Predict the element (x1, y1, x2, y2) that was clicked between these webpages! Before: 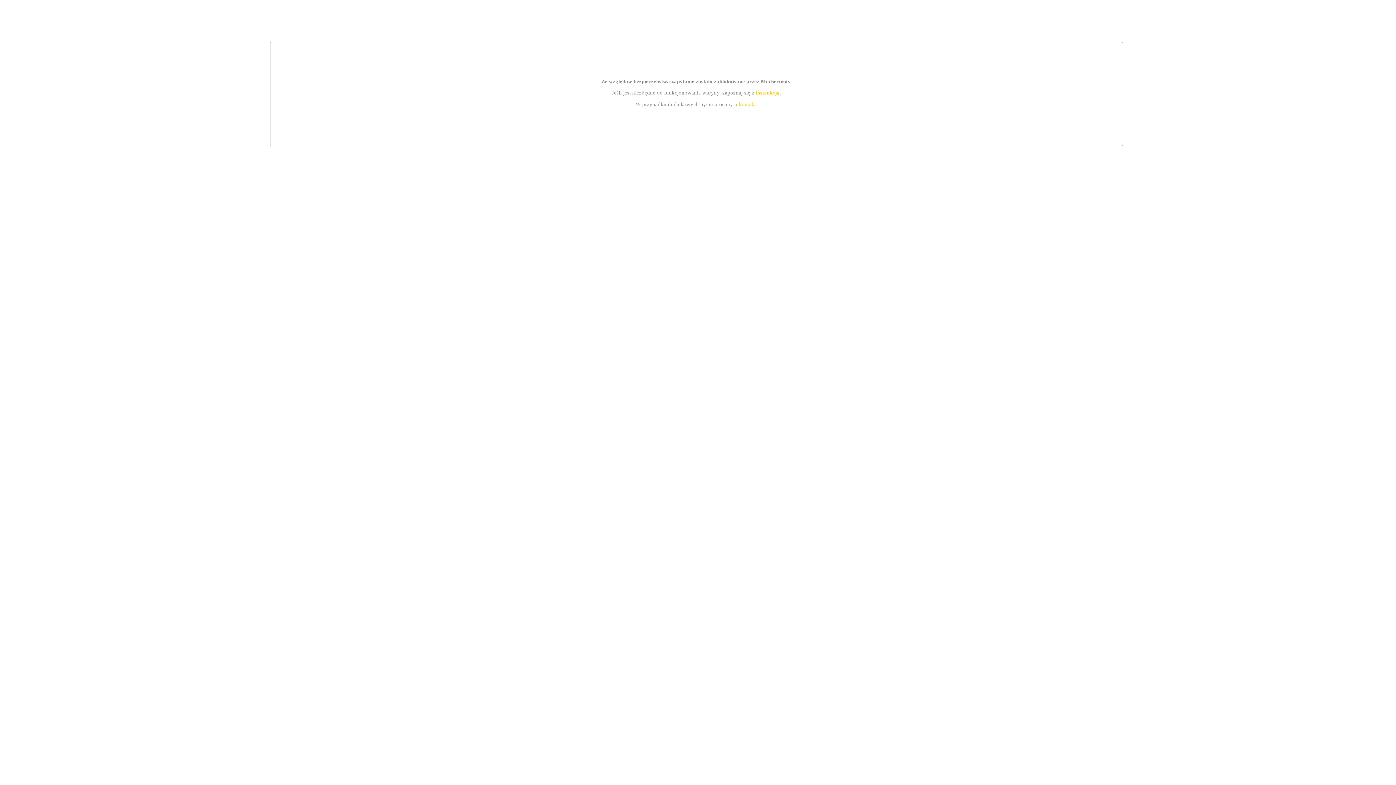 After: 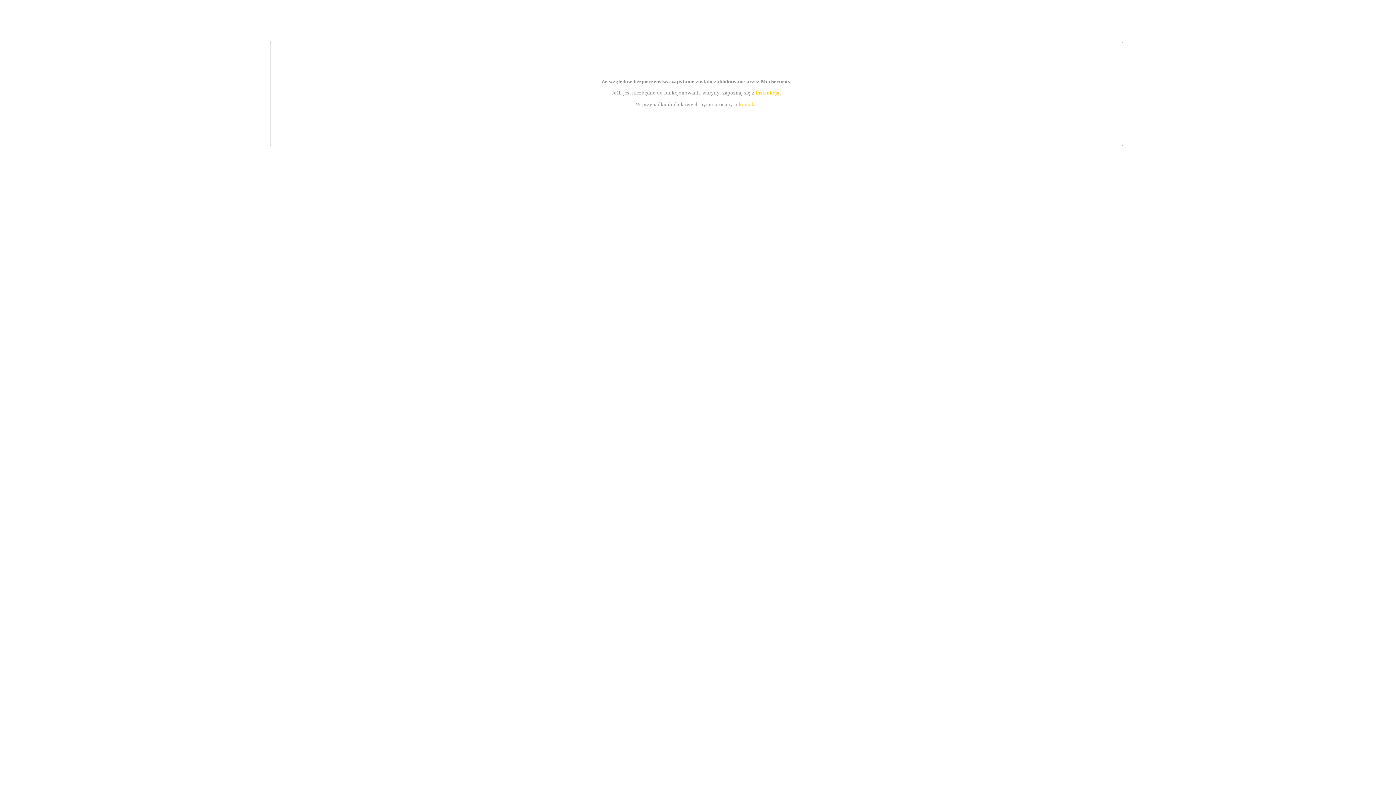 Action: label: kontakt bbox: (739, 101, 756, 107)